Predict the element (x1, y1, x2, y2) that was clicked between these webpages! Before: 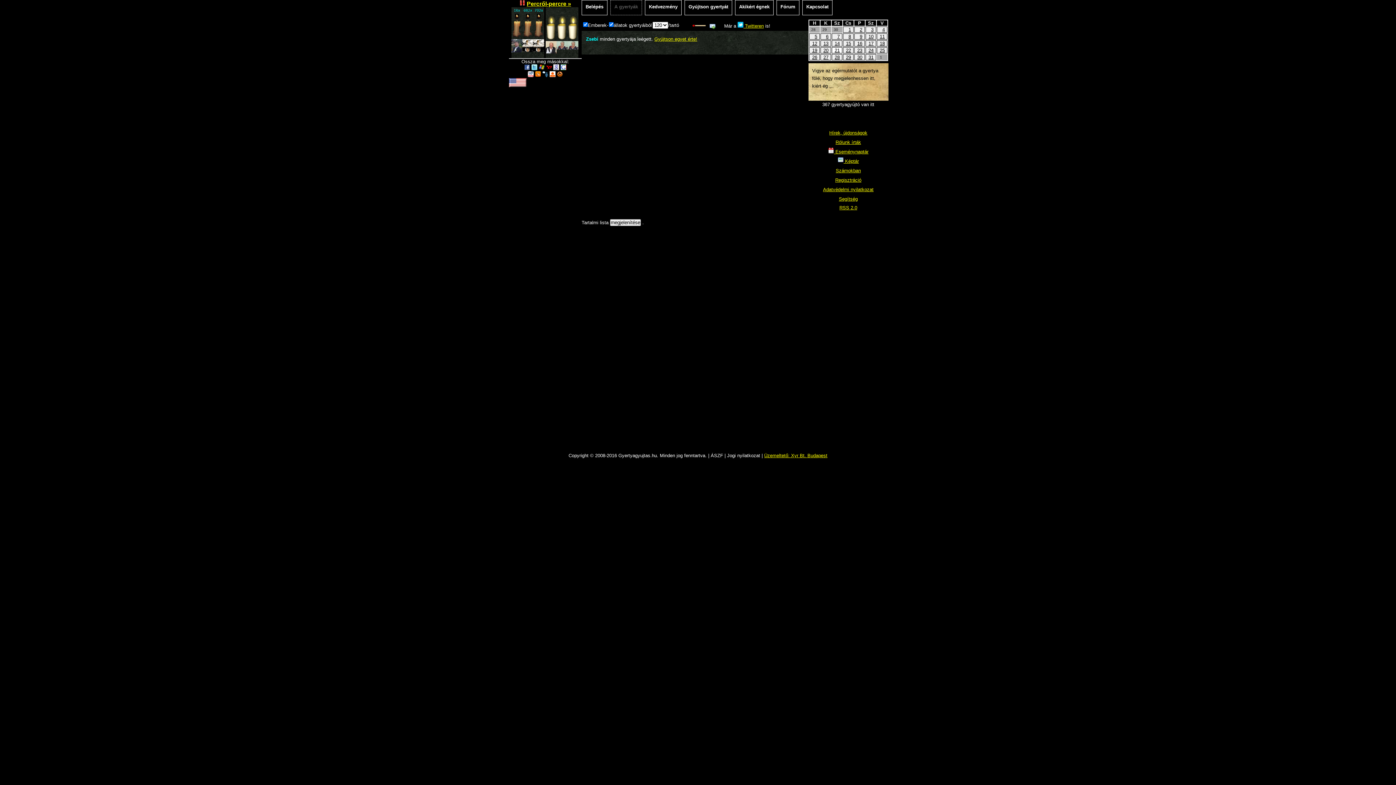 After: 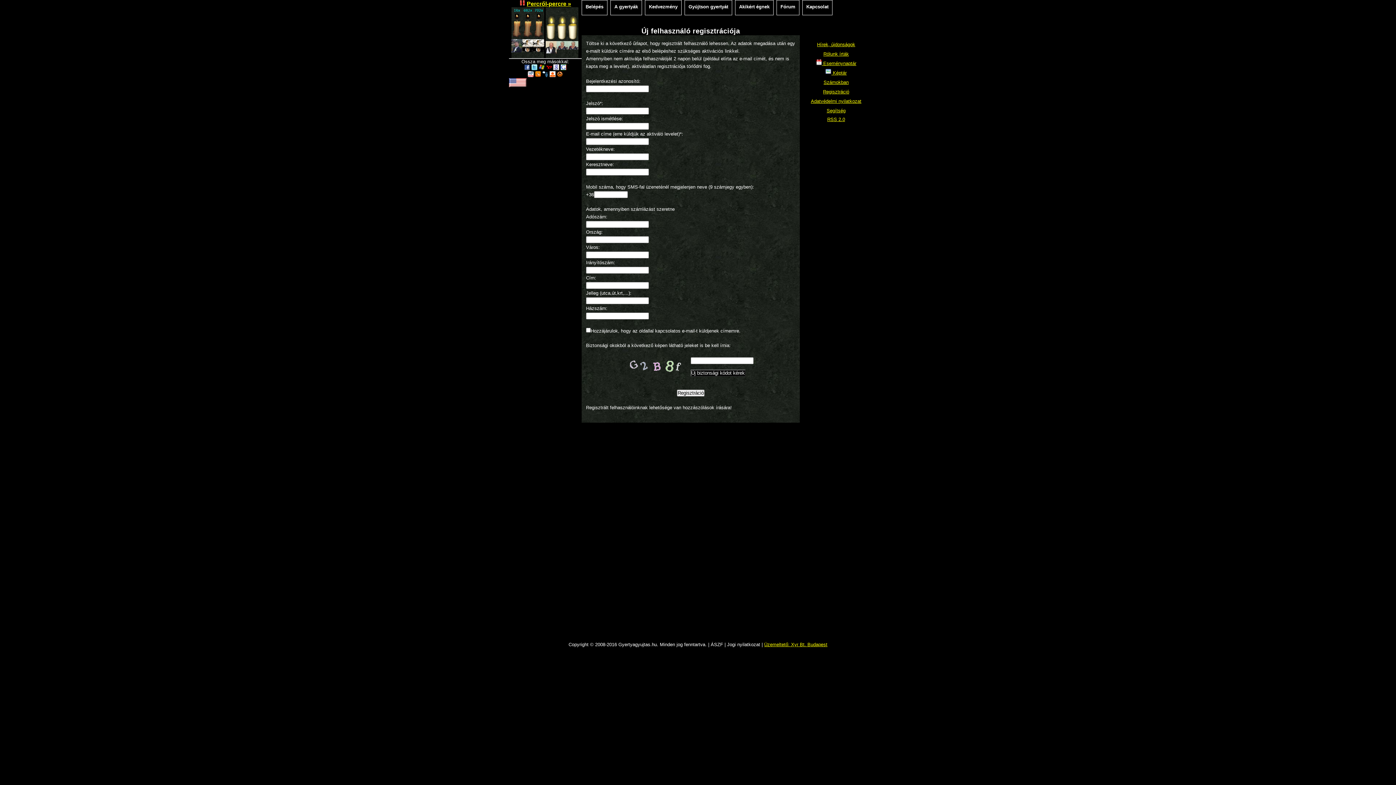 Action: label: Regisztráció bbox: (835, 177, 861, 182)